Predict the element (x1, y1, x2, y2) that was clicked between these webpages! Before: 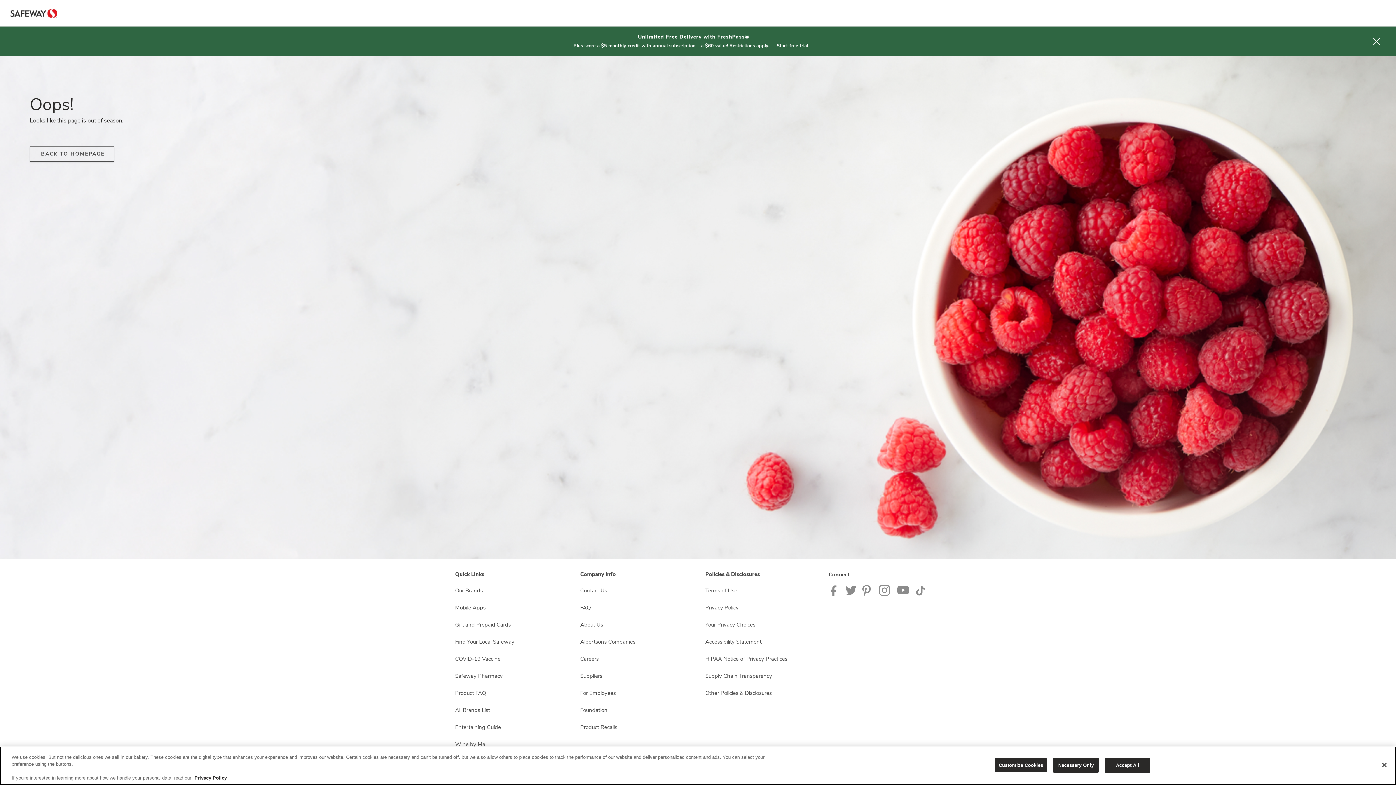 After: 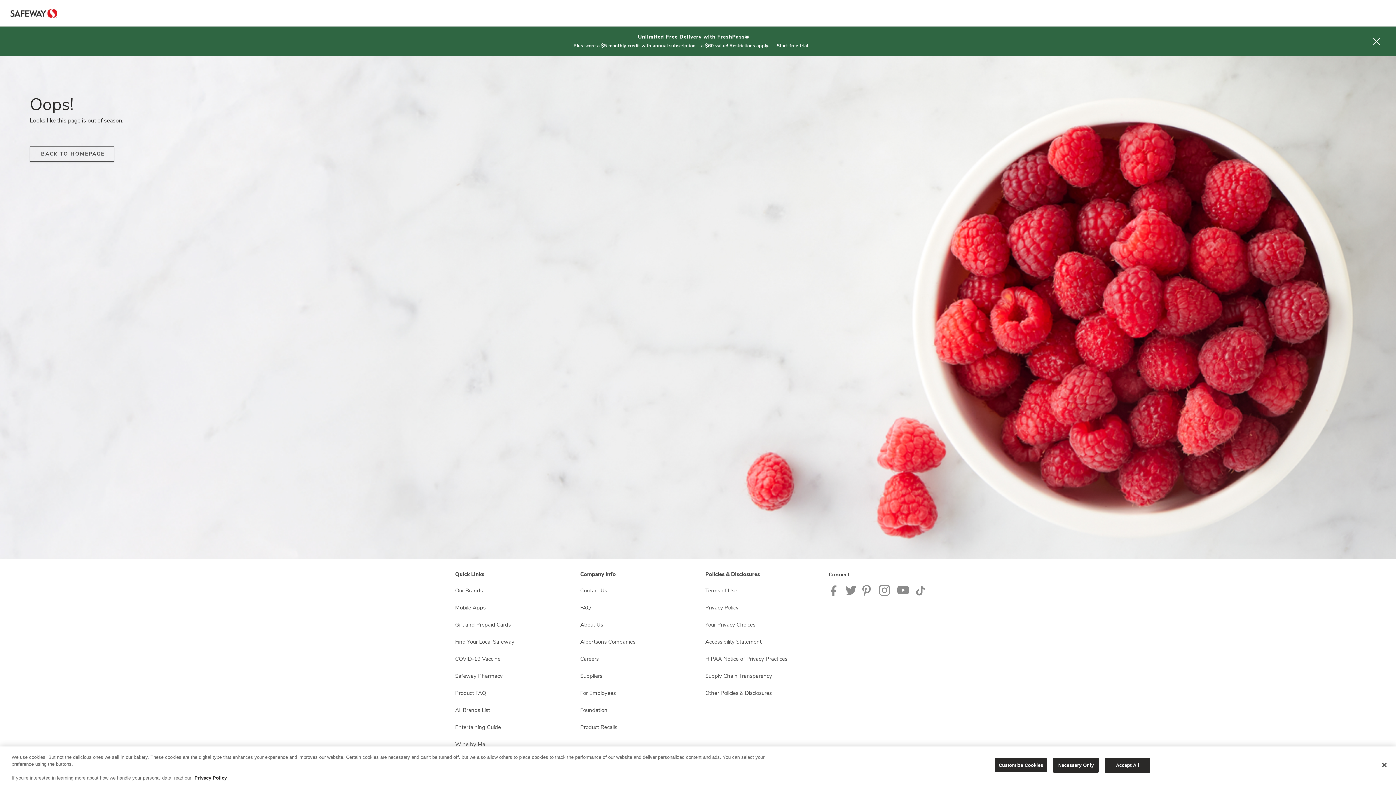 Action: label: Safeway Pinterest Page bbox: (860, 584, 875, 595)